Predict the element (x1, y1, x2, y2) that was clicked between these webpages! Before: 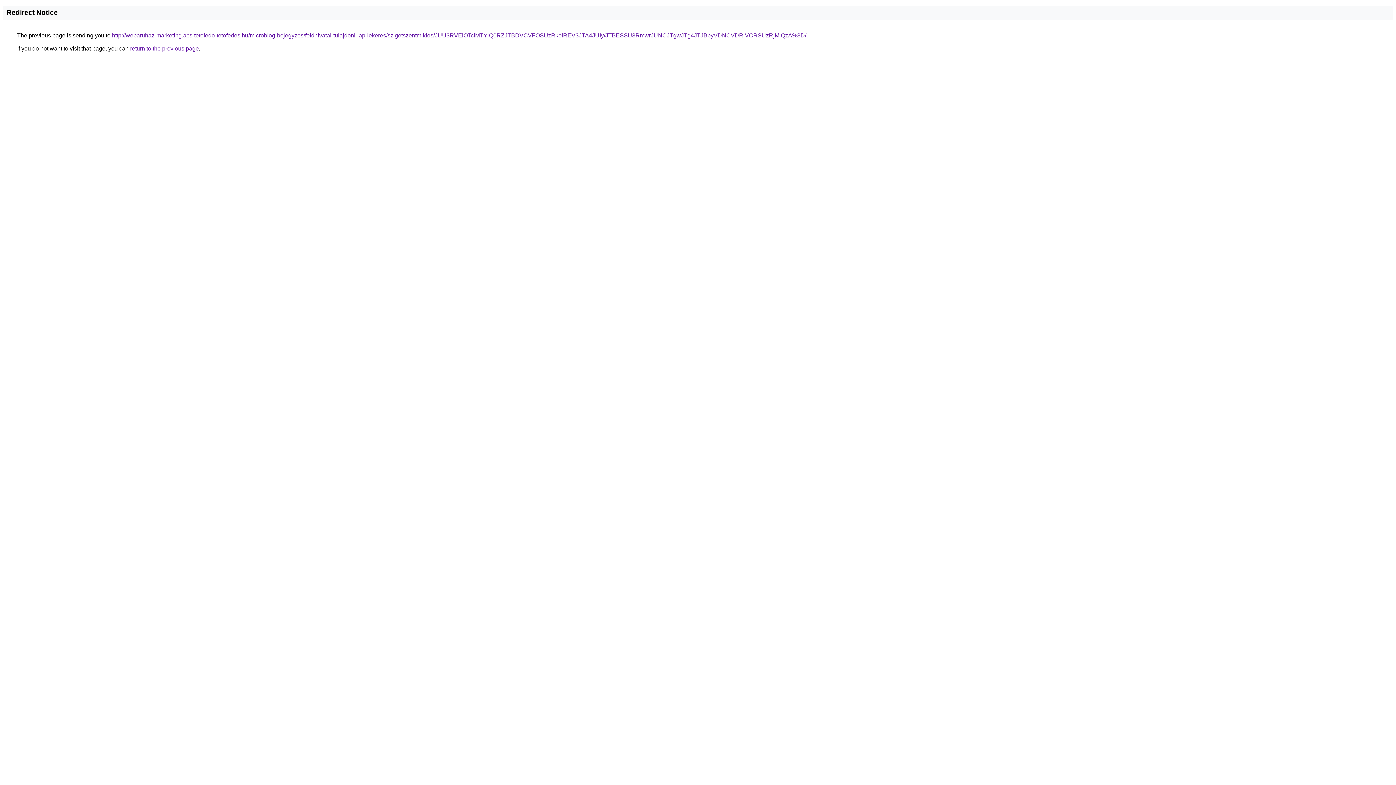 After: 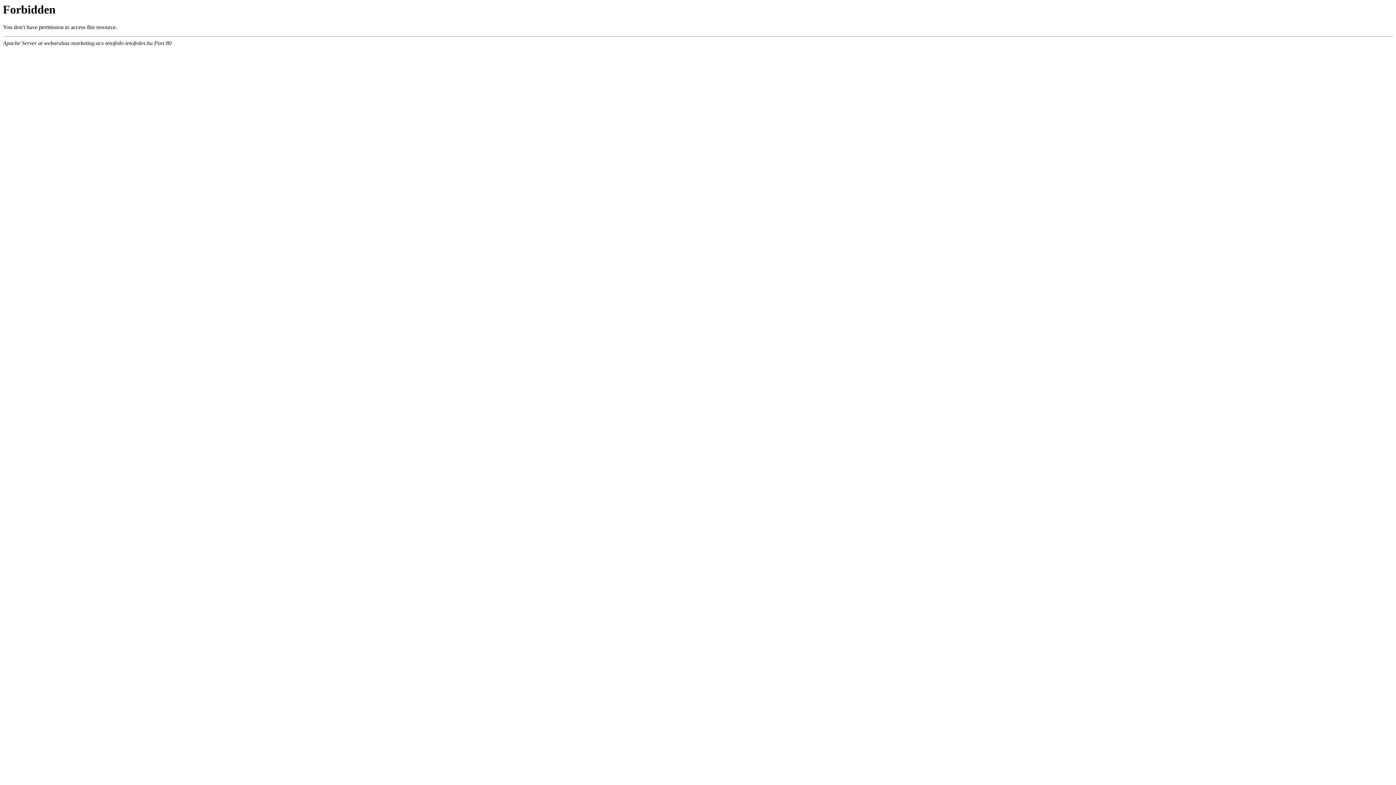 Action: label: http://webaruhaz-marketing.acs-tetofedo-tetofedes.hu/microblog-bejegyzes/foldhivatal-tulajdoni-lap-lekeres/szigetszentmiklos/JUU3RVElOTclMTYlQ0RZJTBDVCVFOSUzRkolREV3JTA4JUIy/JTBESSU3RmwrJUNCJTgwJTg4JTJBbyVDNCVDRiVCRSUzRjMlQzA%3D/ bbox: (112, 32, 806, 38)